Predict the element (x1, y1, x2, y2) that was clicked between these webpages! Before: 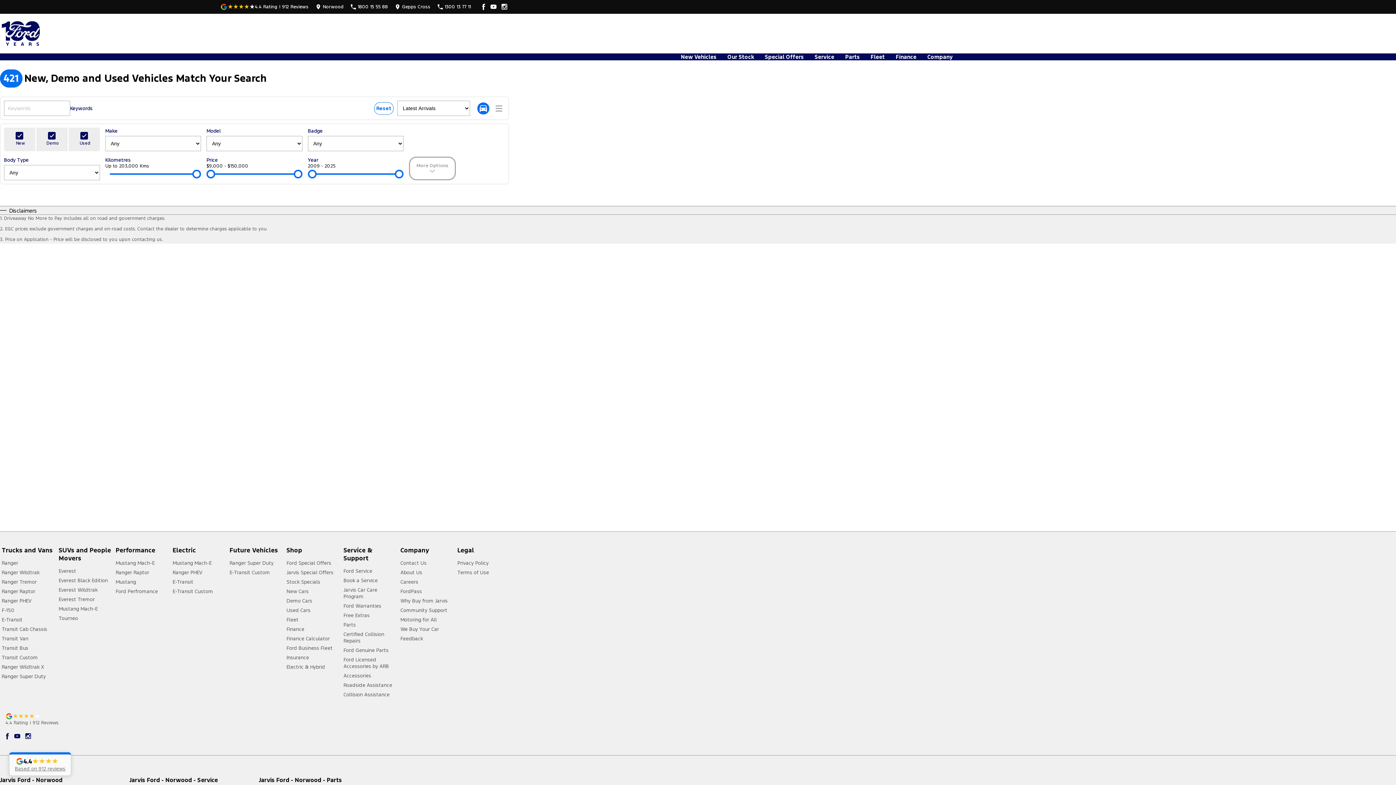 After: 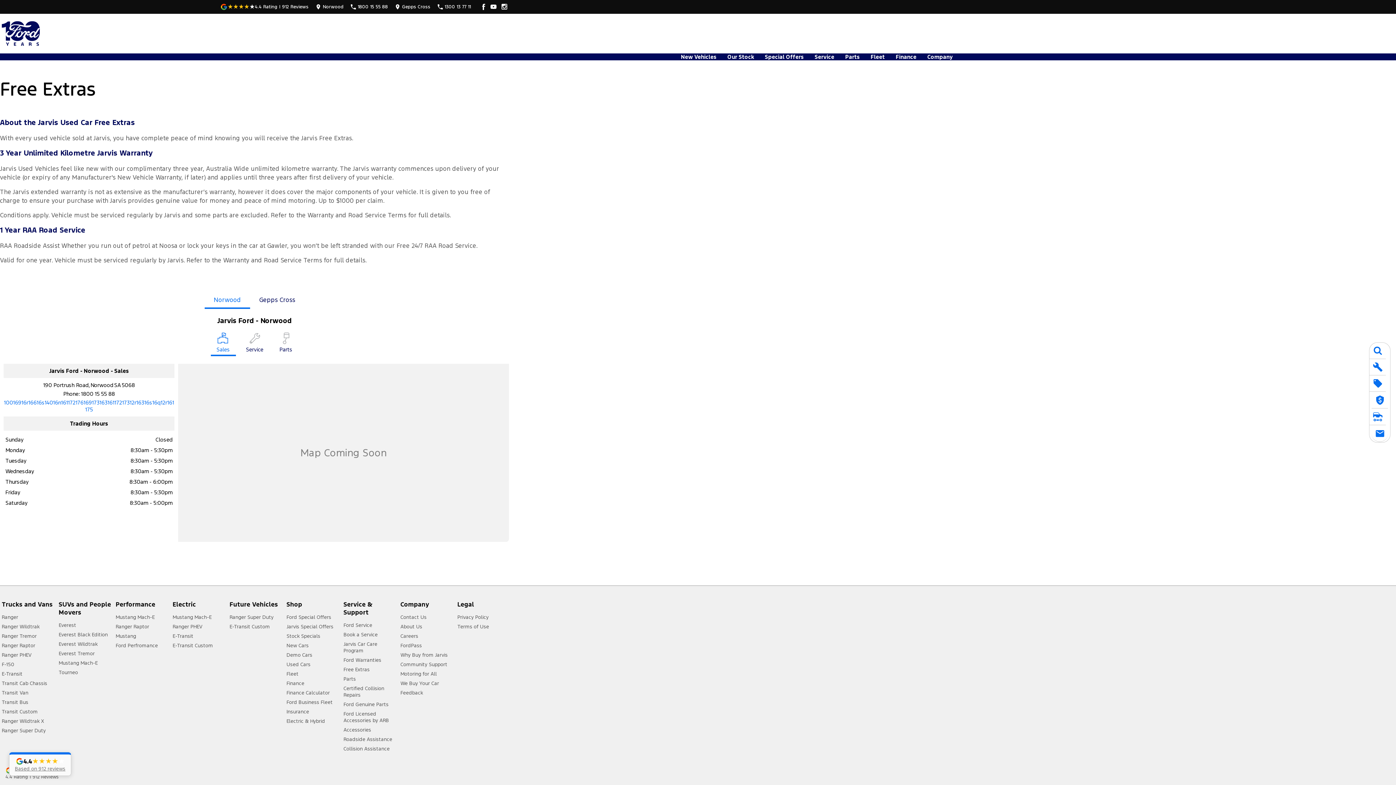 Action: label: Free Extras bbox: (343, 612, 369, 621)